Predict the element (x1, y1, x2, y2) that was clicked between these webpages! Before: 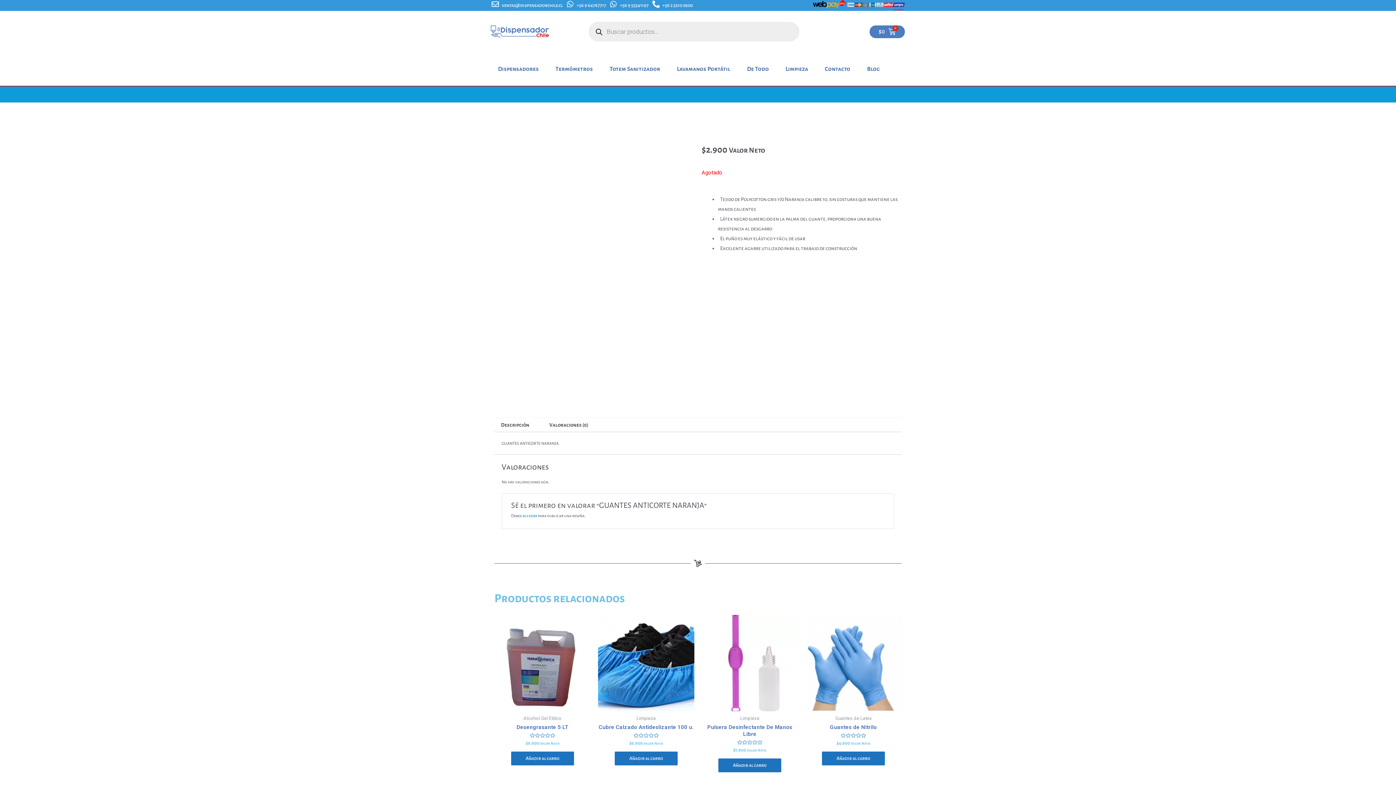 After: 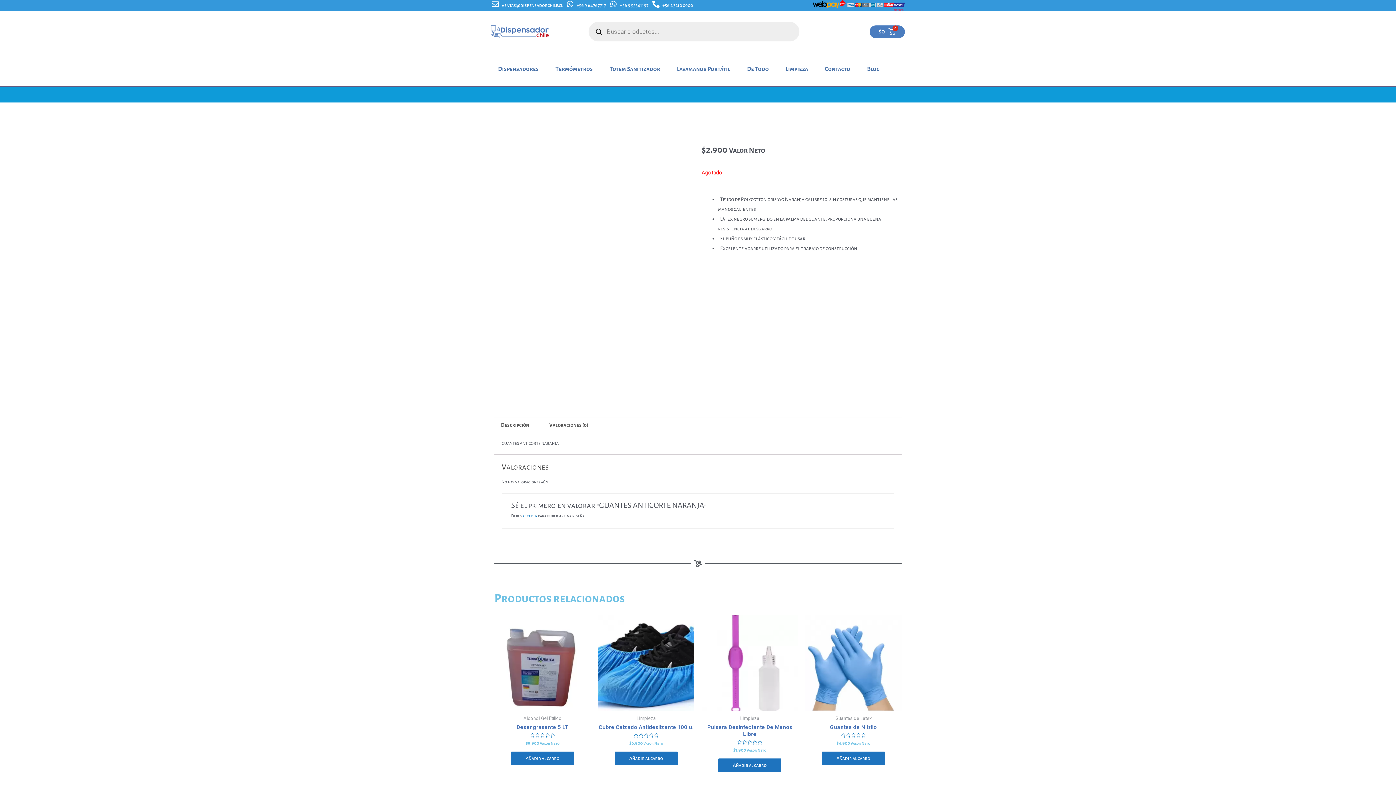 Action: bbox: (651, 0, 693, 10) label: +56 2 3210 0900